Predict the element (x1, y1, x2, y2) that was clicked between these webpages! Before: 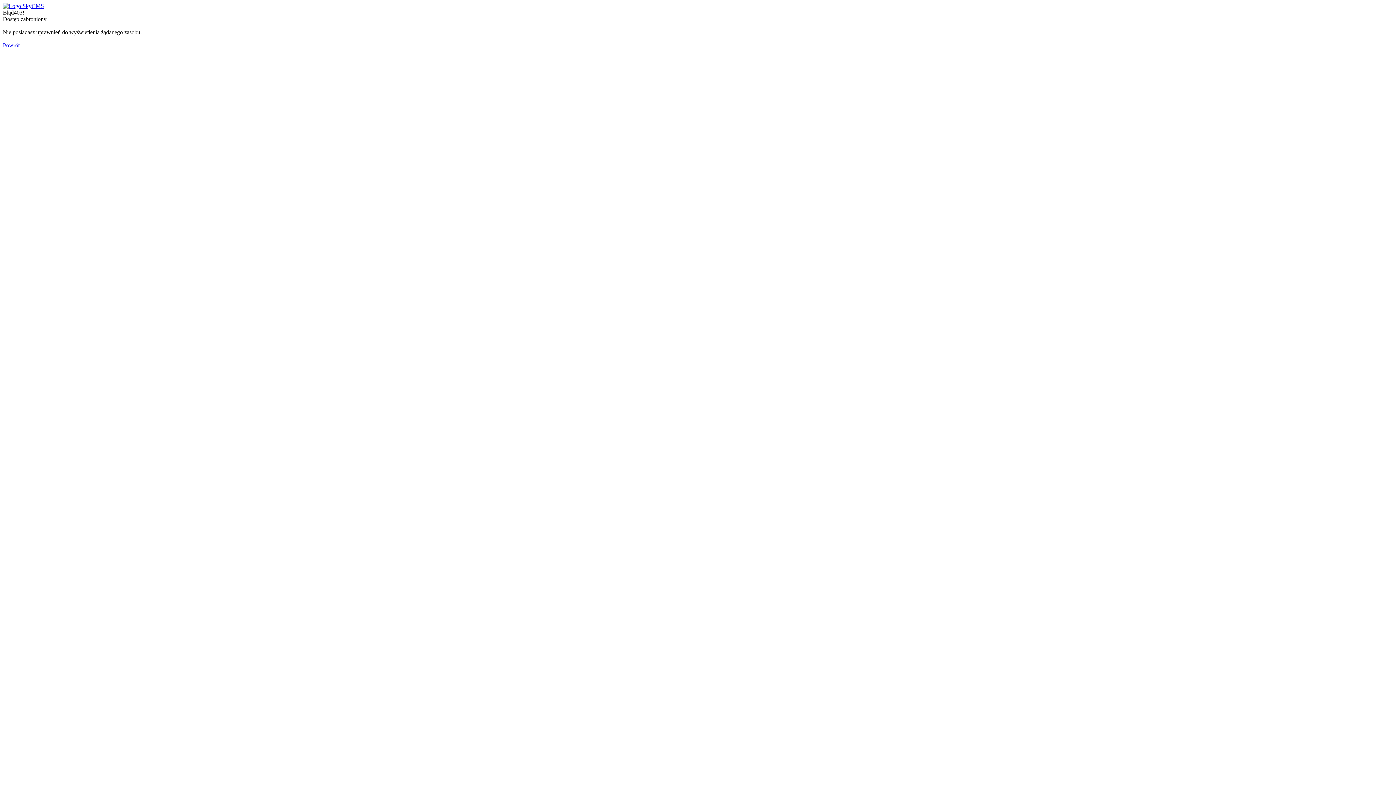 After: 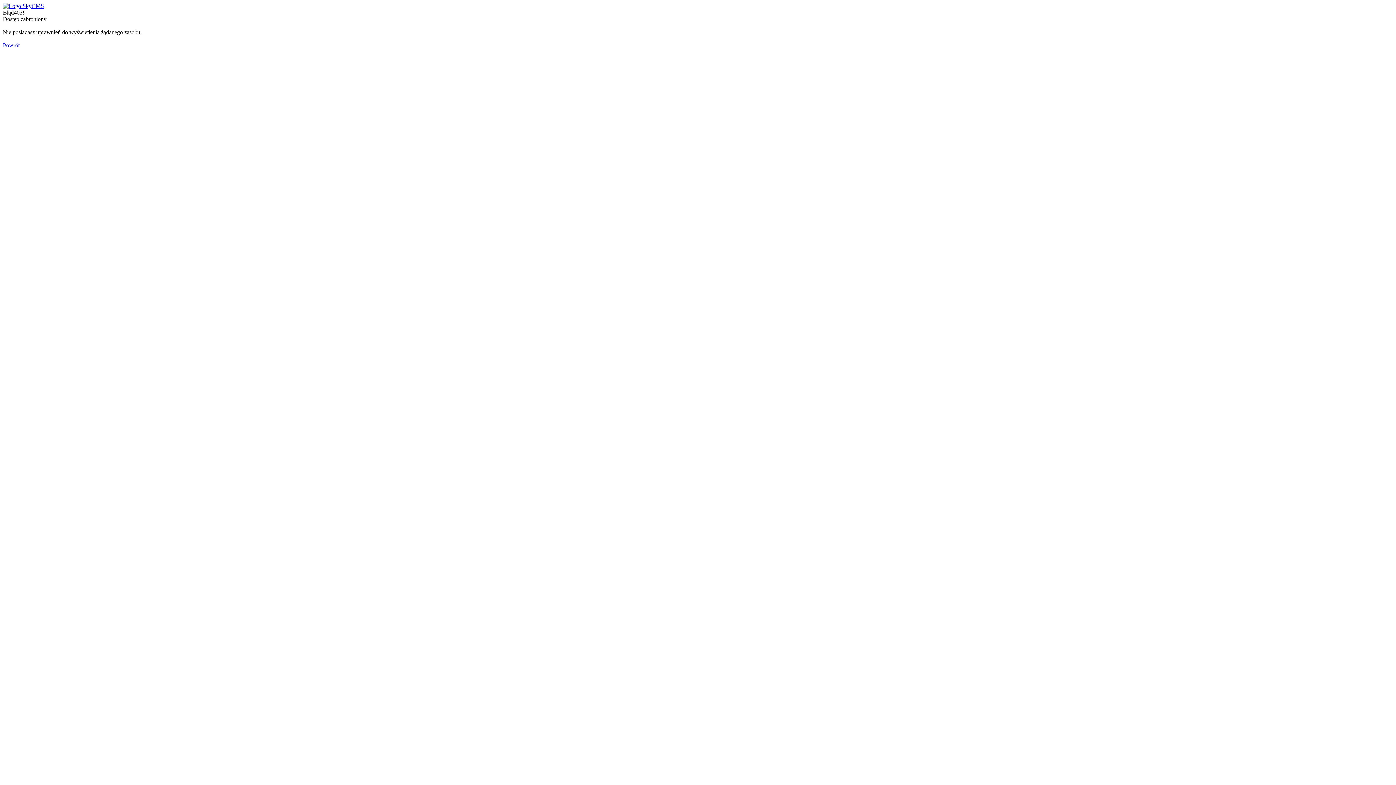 Action: bbox: (2, 2, 44, 9)